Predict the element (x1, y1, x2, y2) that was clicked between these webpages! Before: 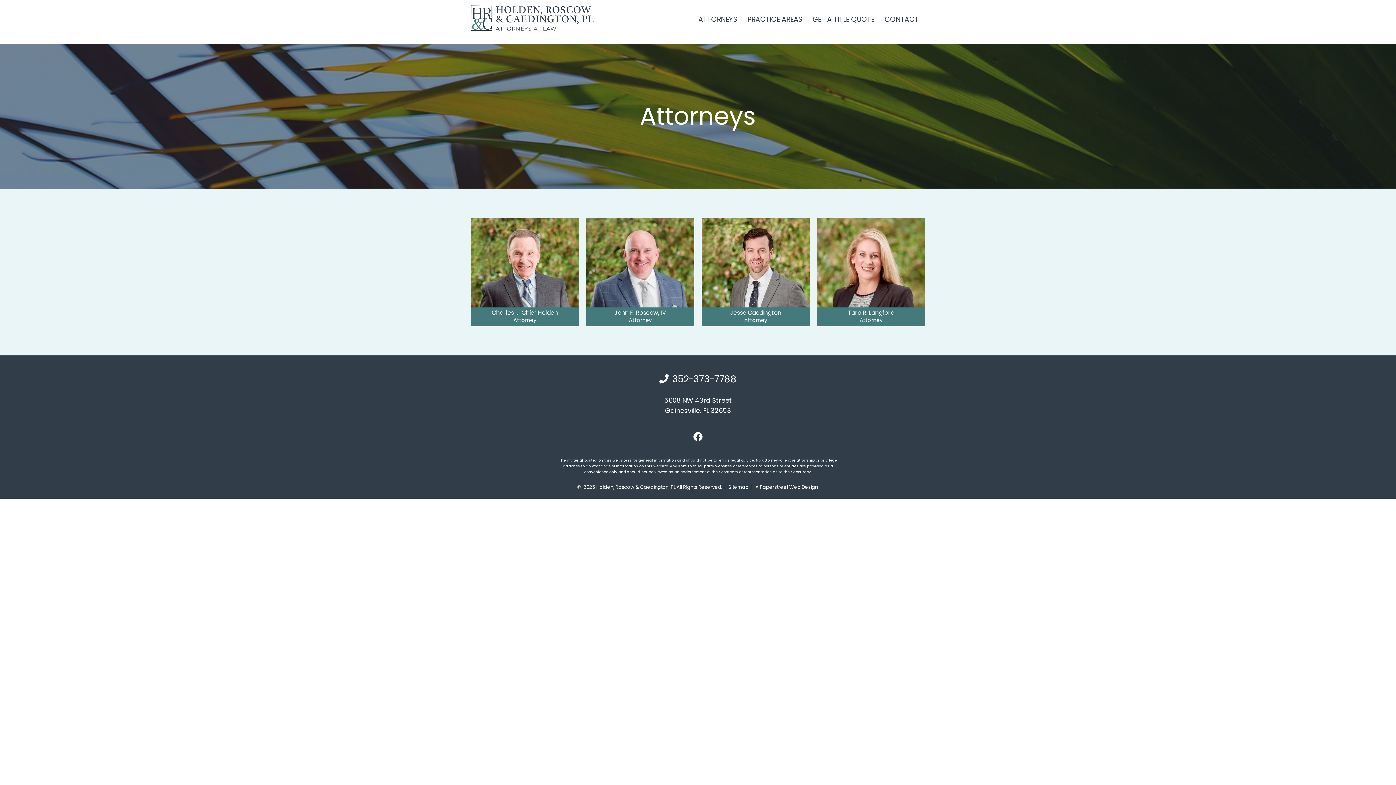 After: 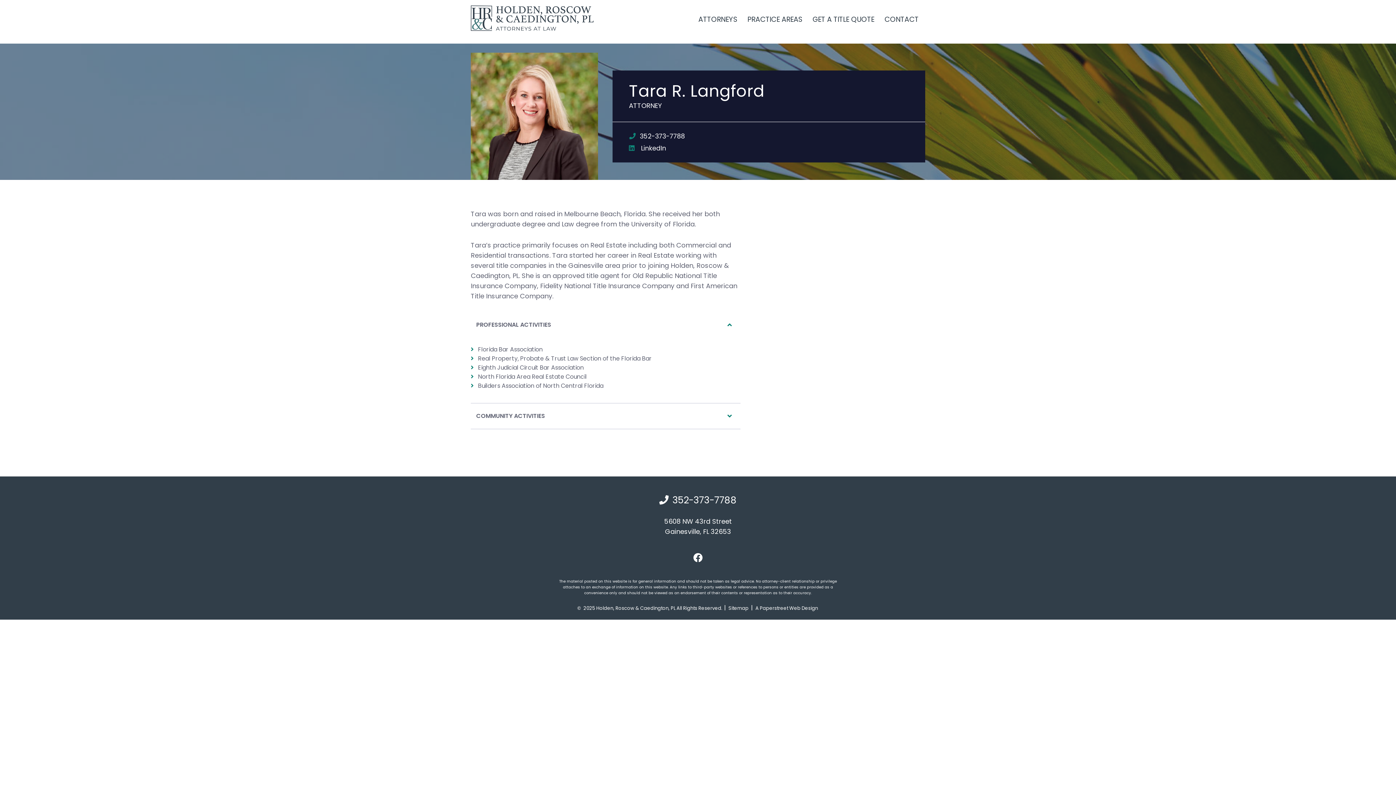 Action: label: Tara R. Langford

Attorney bbox: (817, 218, 925, 326)